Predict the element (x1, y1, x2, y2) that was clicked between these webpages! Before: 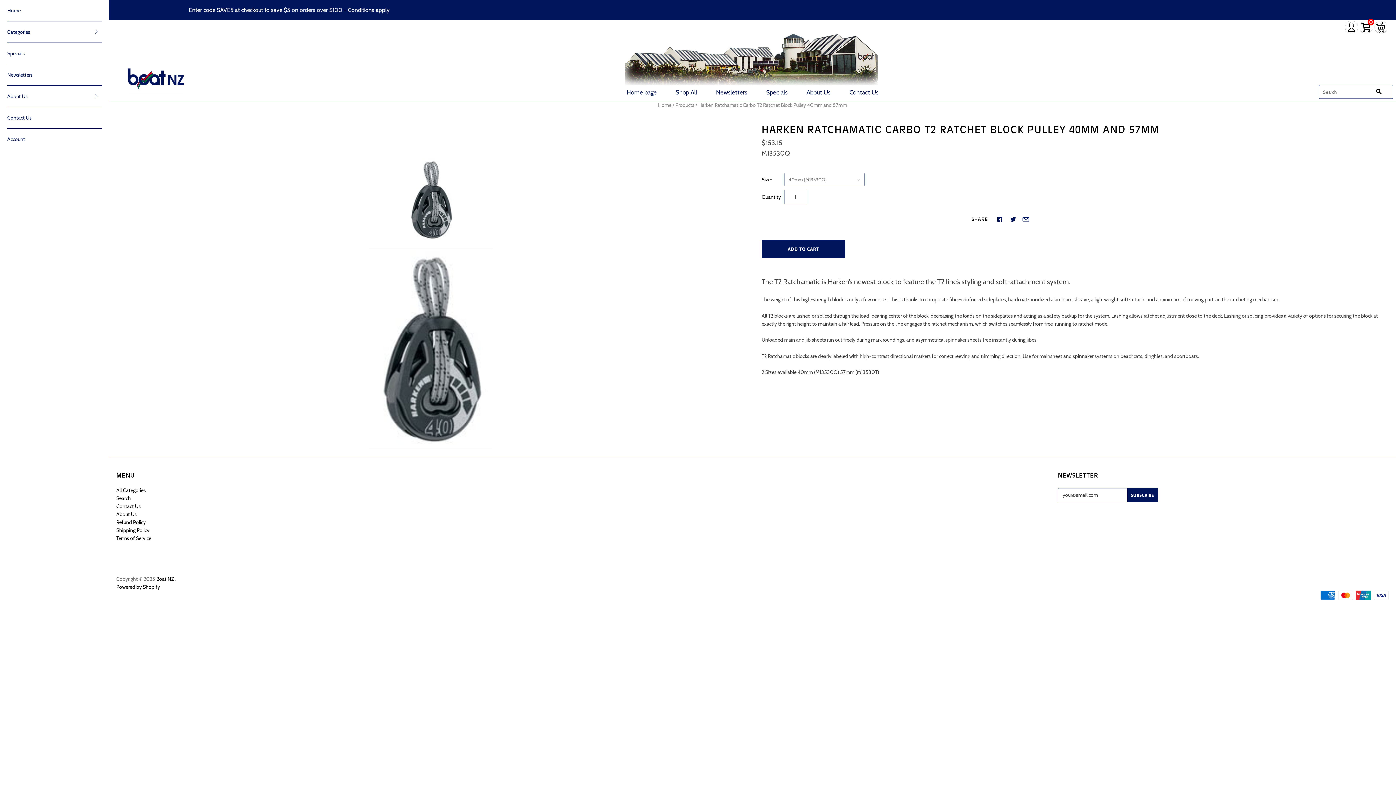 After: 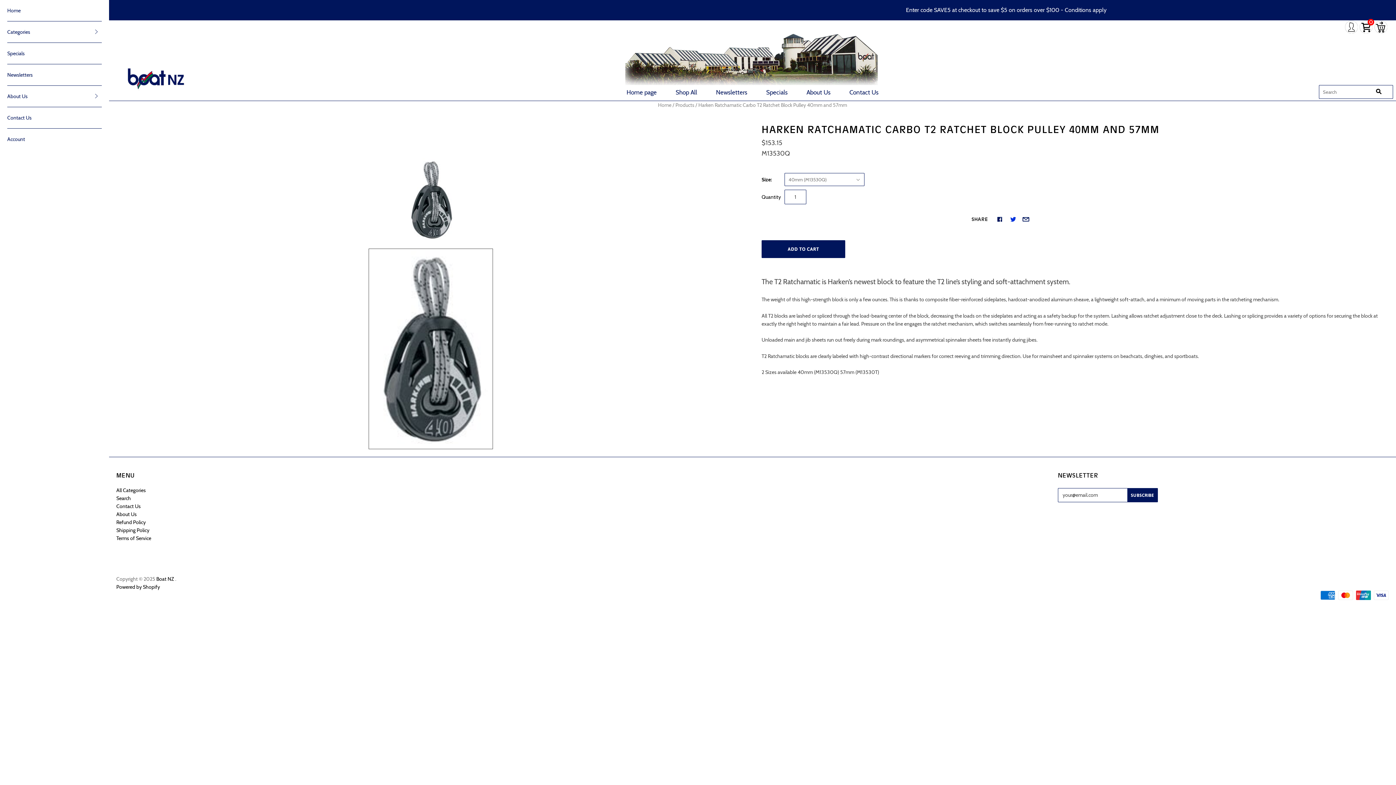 Action: bbox: (1009, 216, 1017, 224)